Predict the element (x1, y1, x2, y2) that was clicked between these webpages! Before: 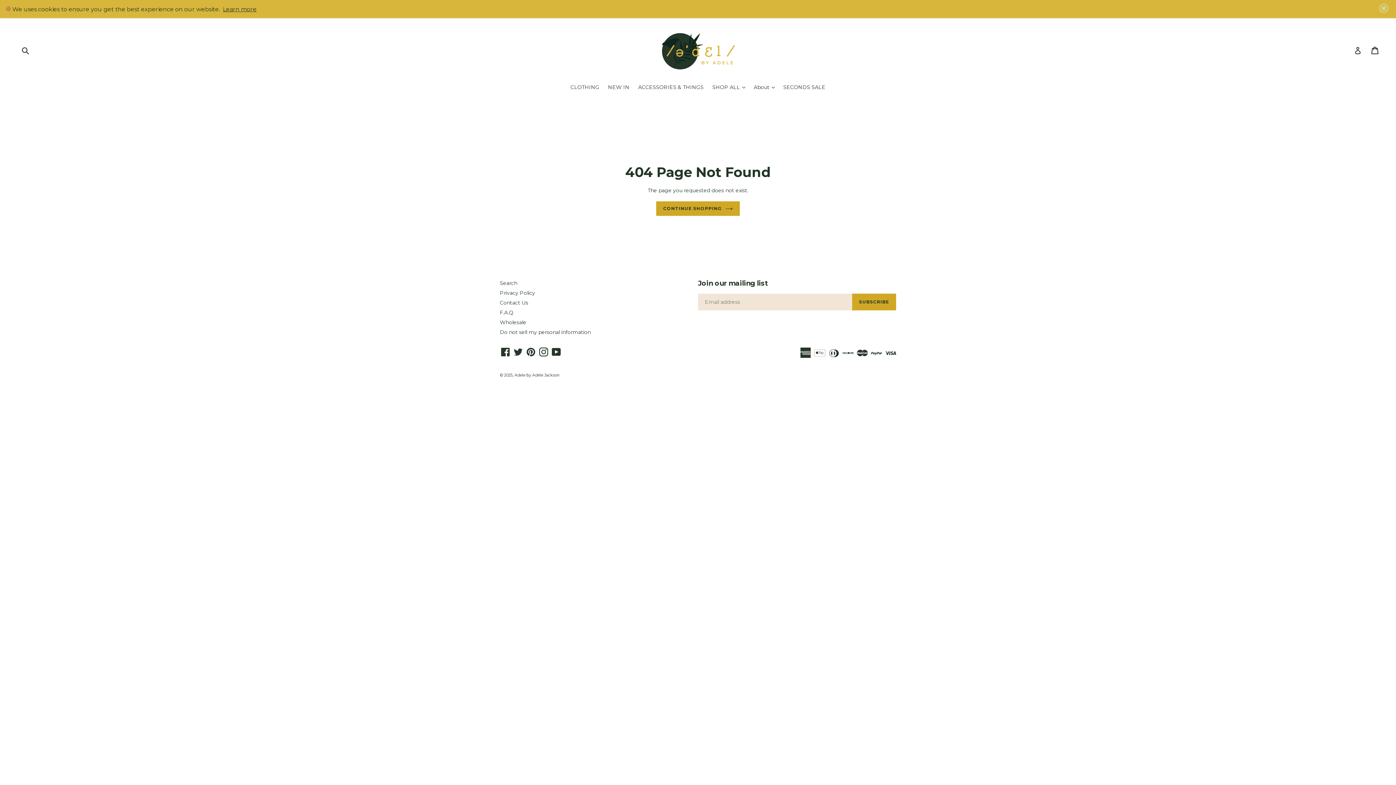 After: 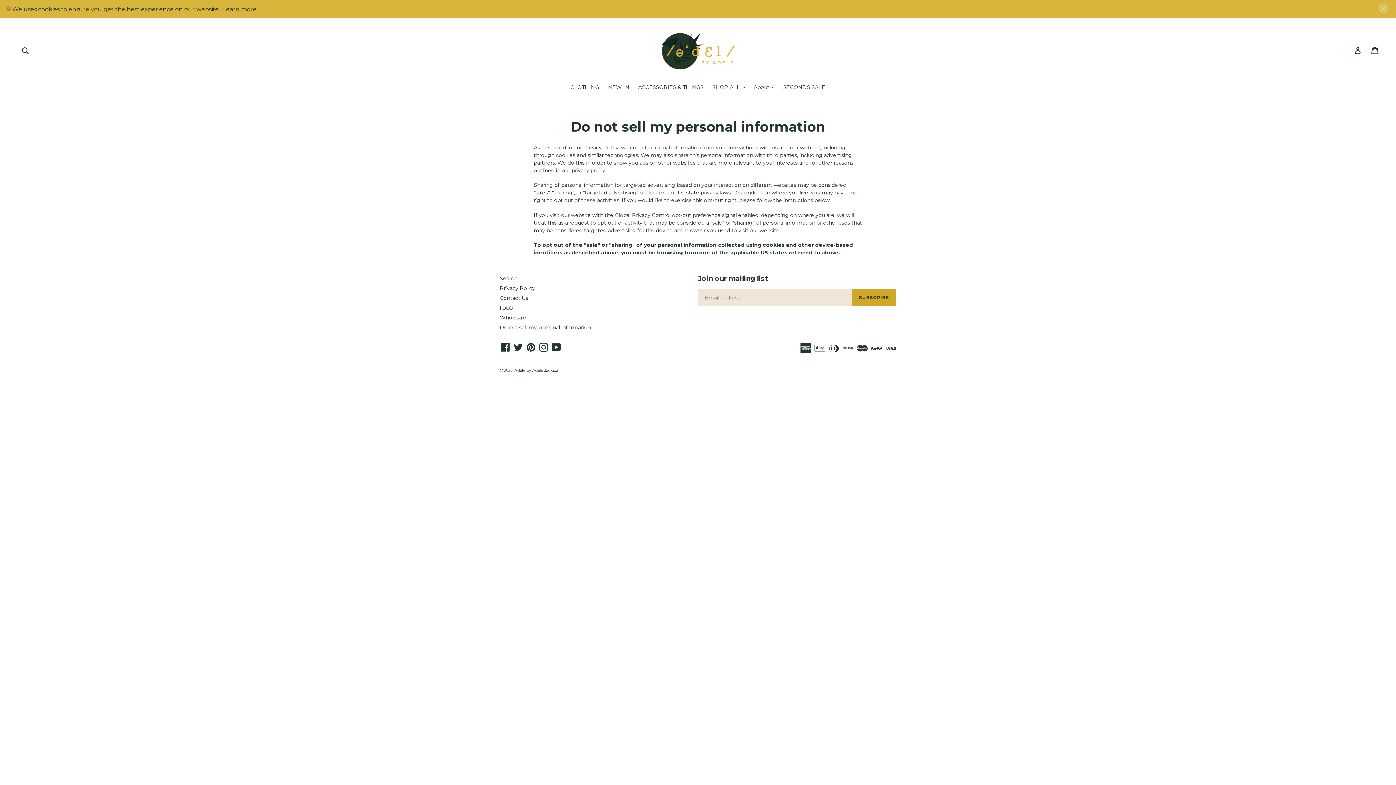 Action: bbox: (500, 329, 590, 335) label: Do not sell my personal information